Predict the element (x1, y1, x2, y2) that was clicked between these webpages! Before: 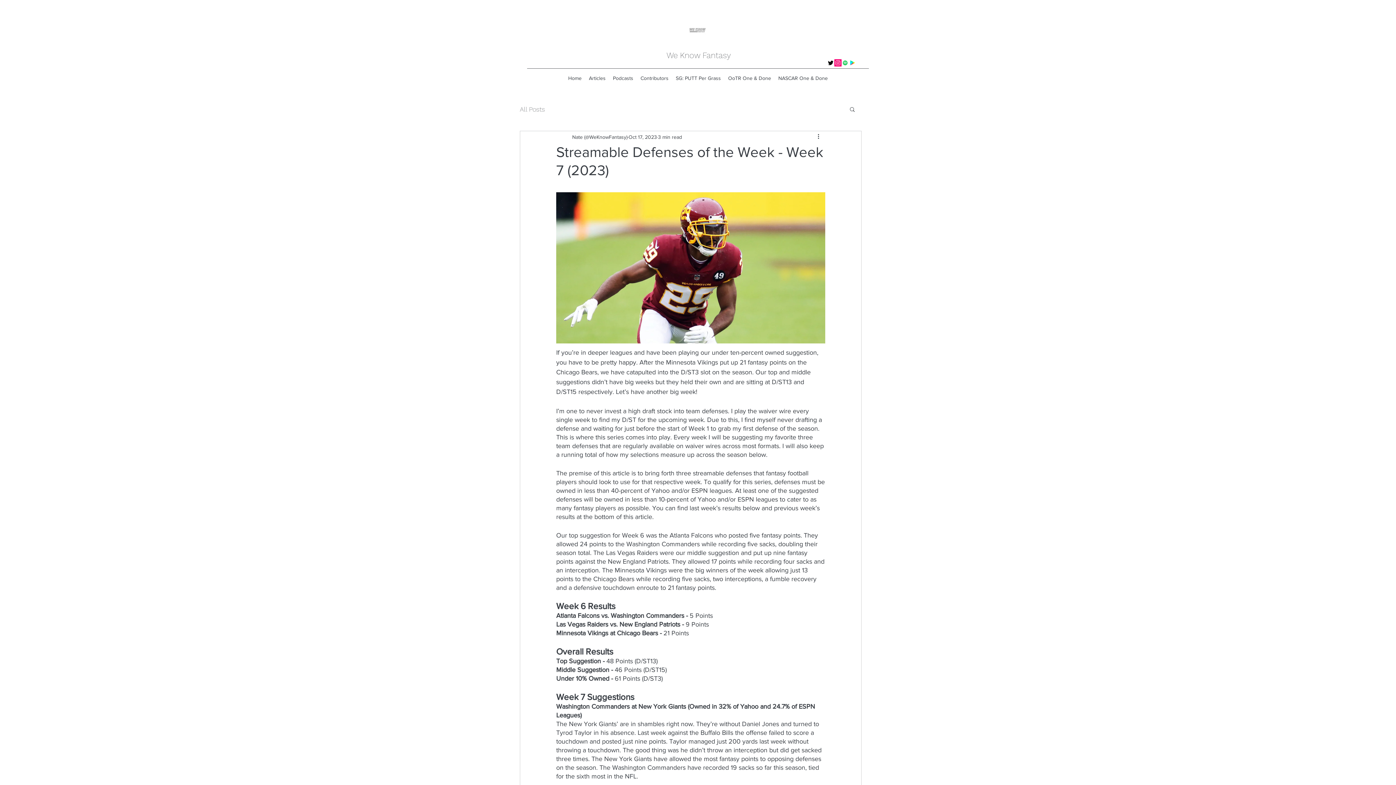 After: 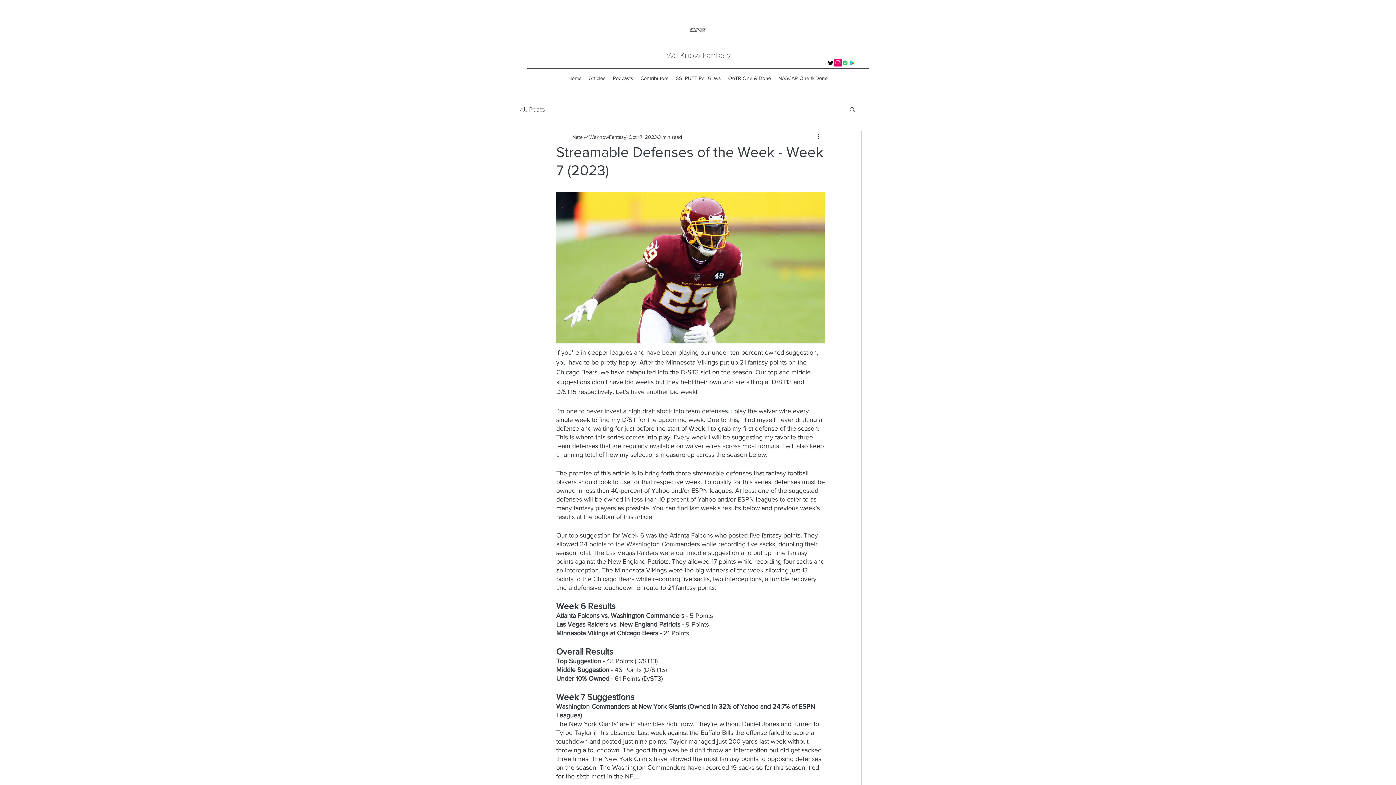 Action: label: Instagram Social Icon bbox: (834, 59, 841, 66)